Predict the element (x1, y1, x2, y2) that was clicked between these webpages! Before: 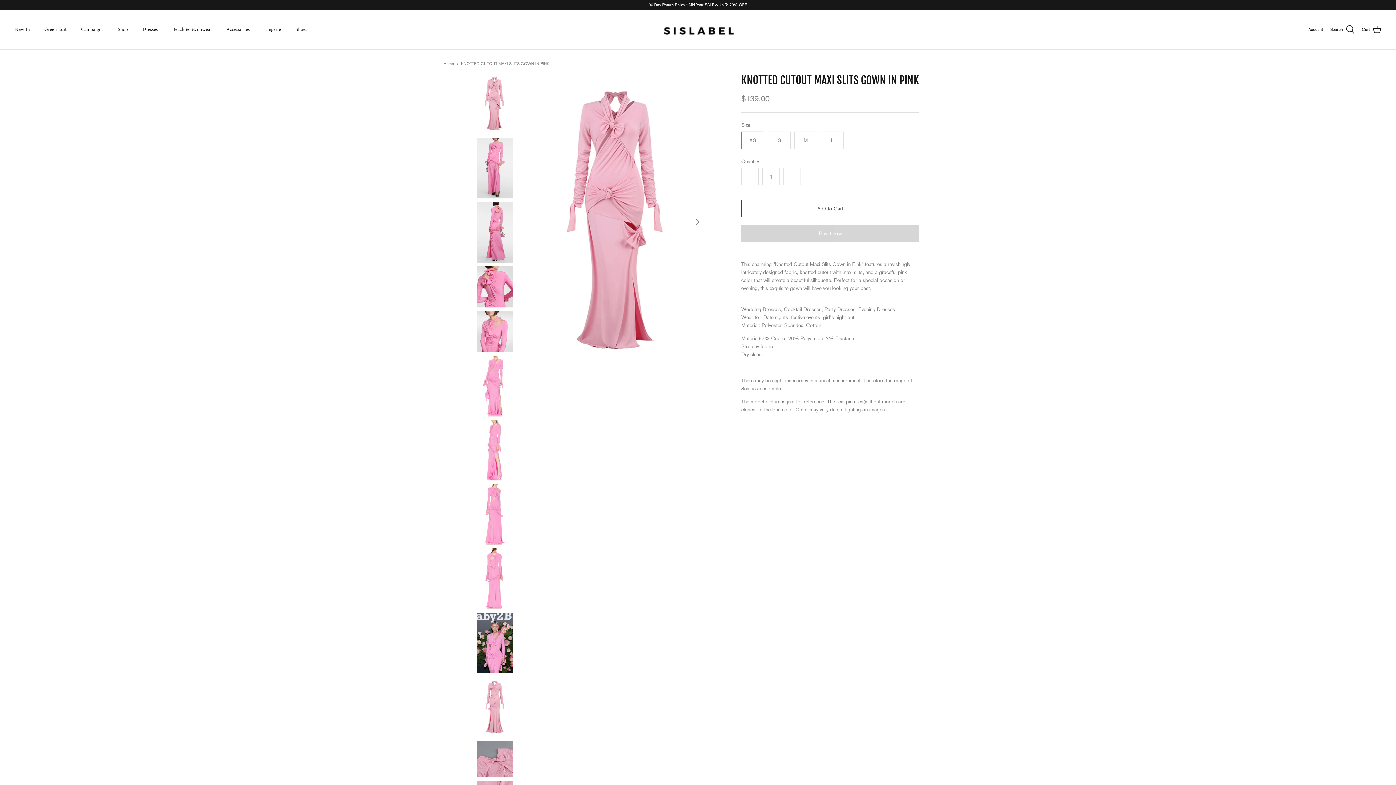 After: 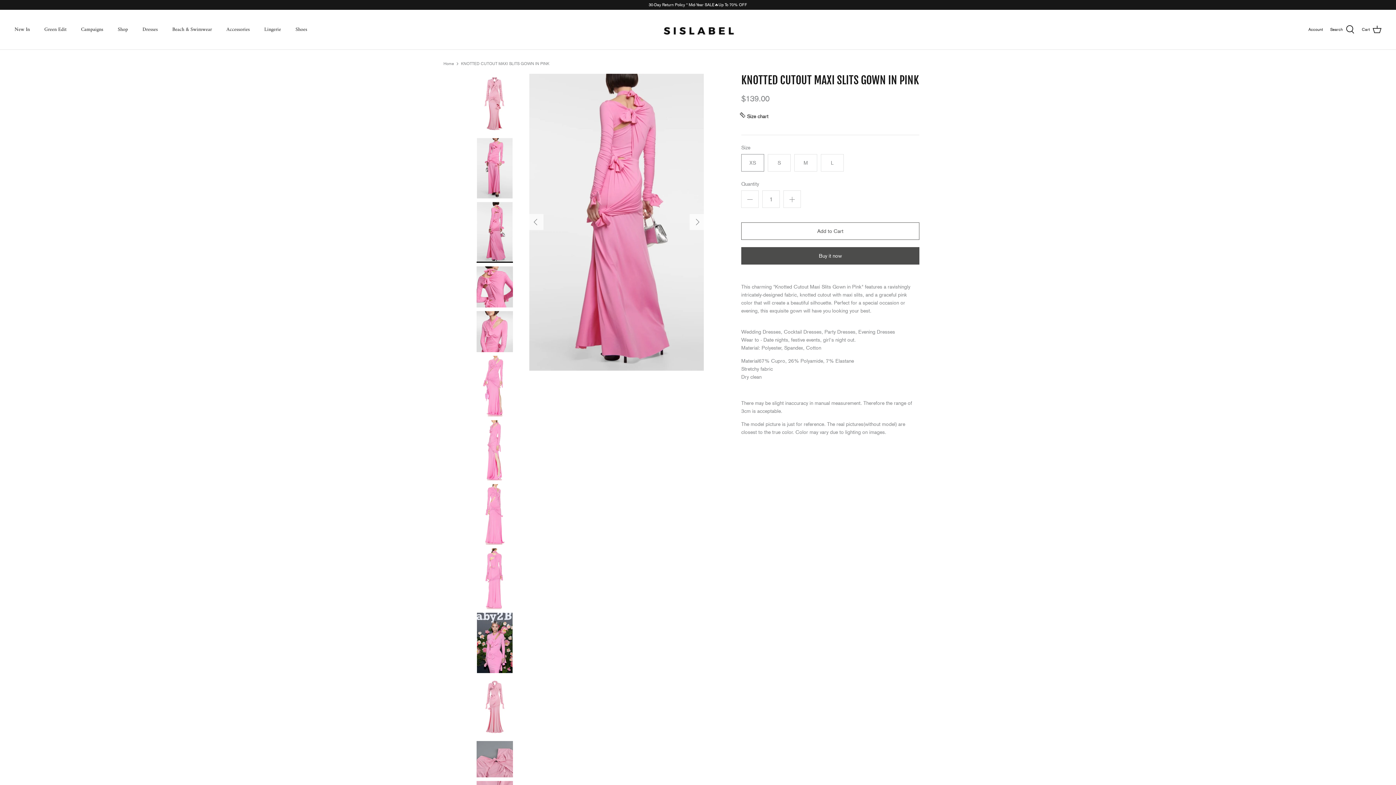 Action: bbox: (476, 202, 513, 262)